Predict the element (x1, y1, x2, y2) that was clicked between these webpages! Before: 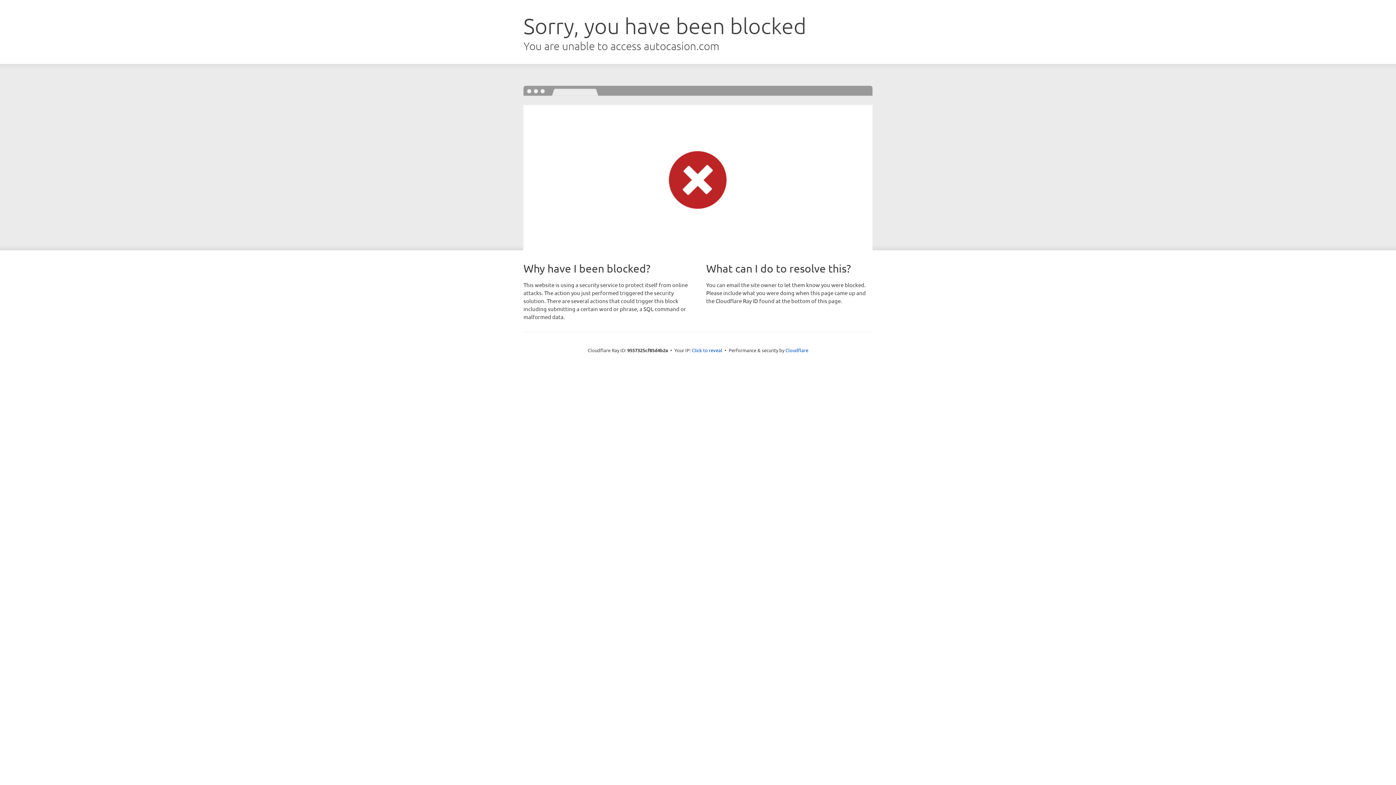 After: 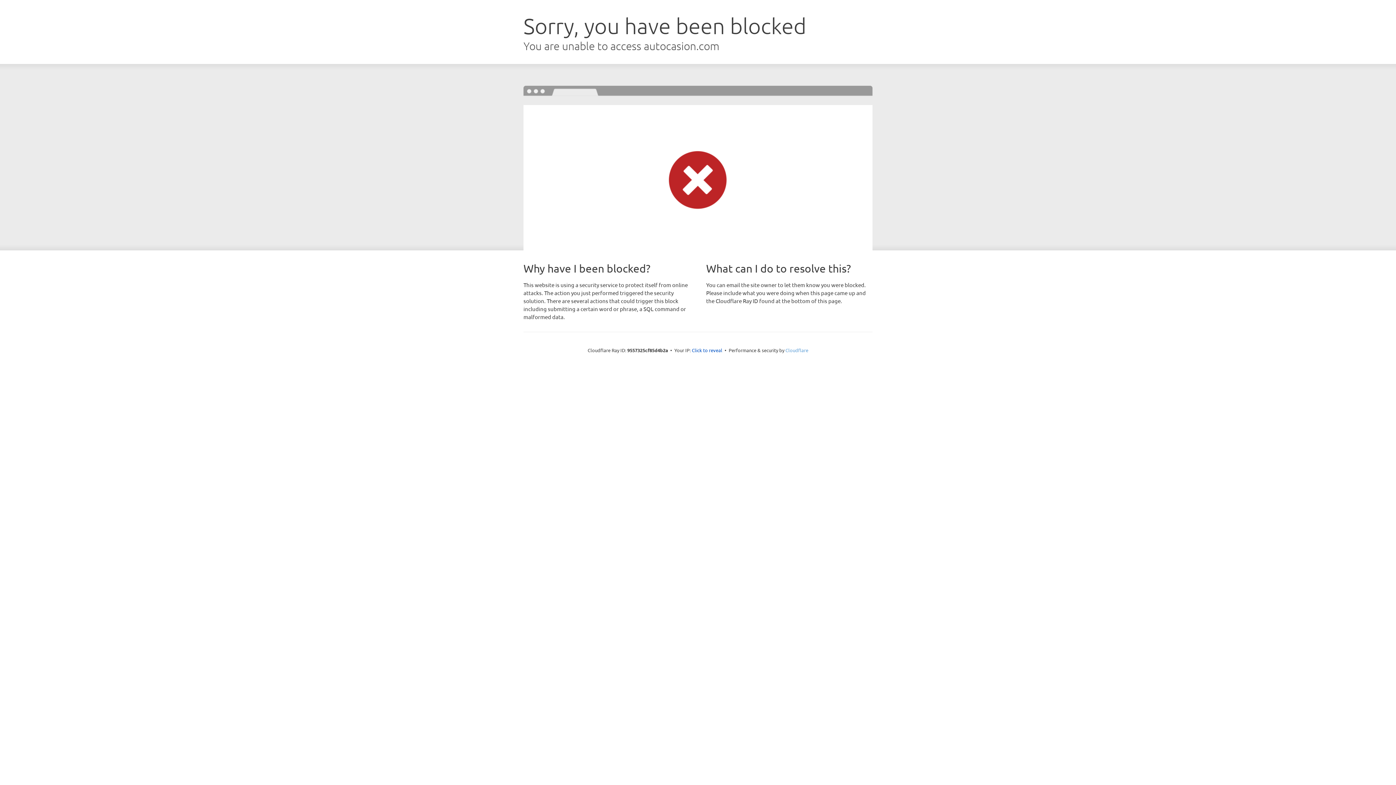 Action: label: Cloudflare bbox: (785, 347, 808, 353)